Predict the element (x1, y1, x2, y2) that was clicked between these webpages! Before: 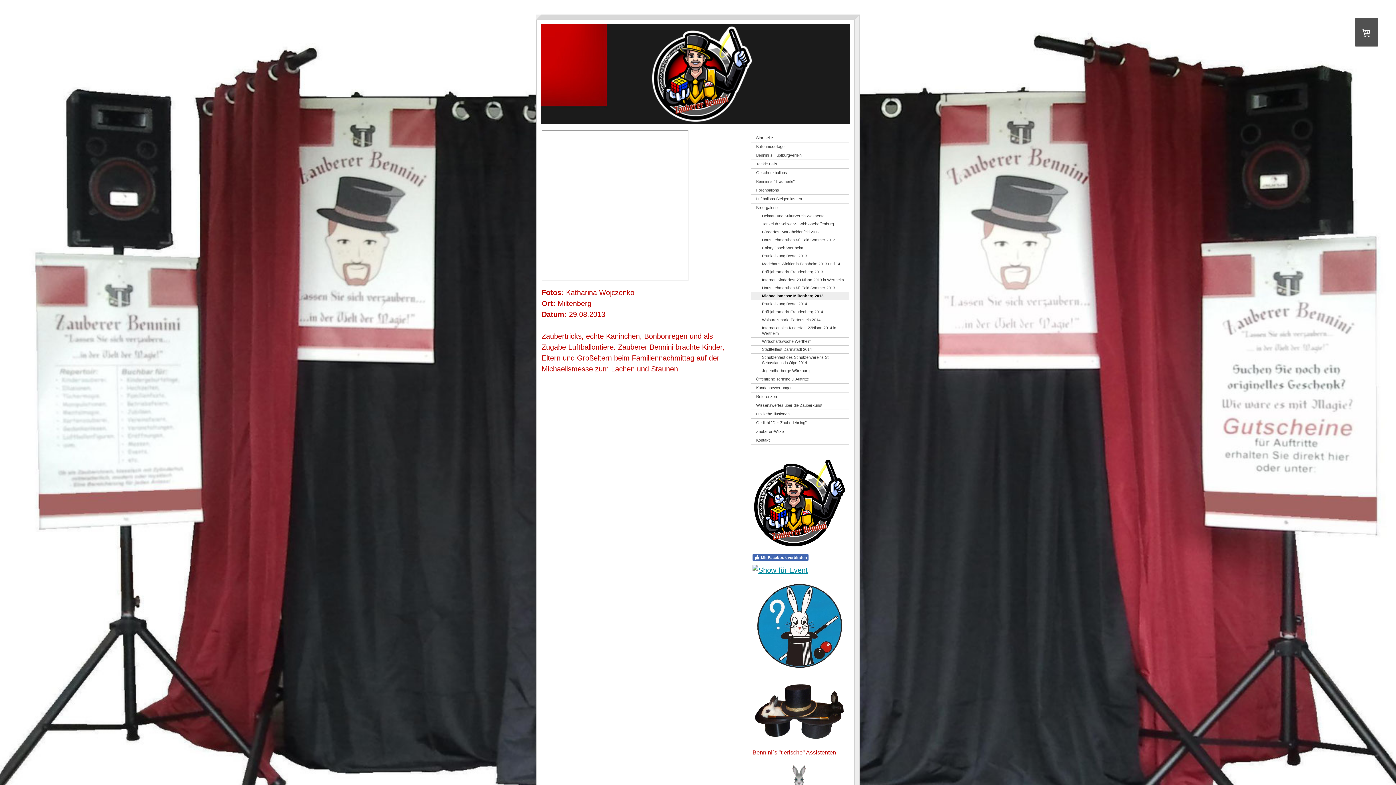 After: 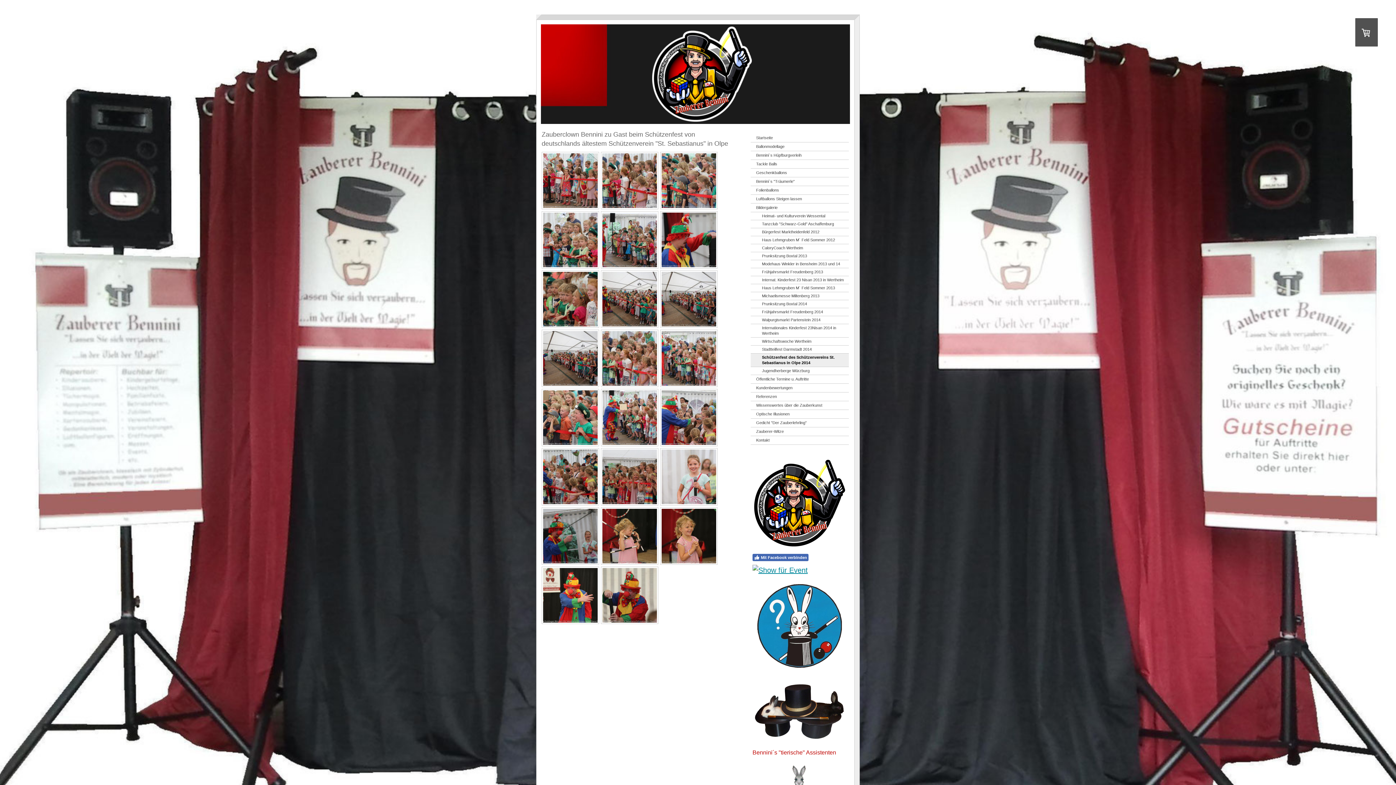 Action: label: Schützenfest des Schützenvereins St. Sebastianus in Olpe 2014 bbox: (750, 353, 849, 367)